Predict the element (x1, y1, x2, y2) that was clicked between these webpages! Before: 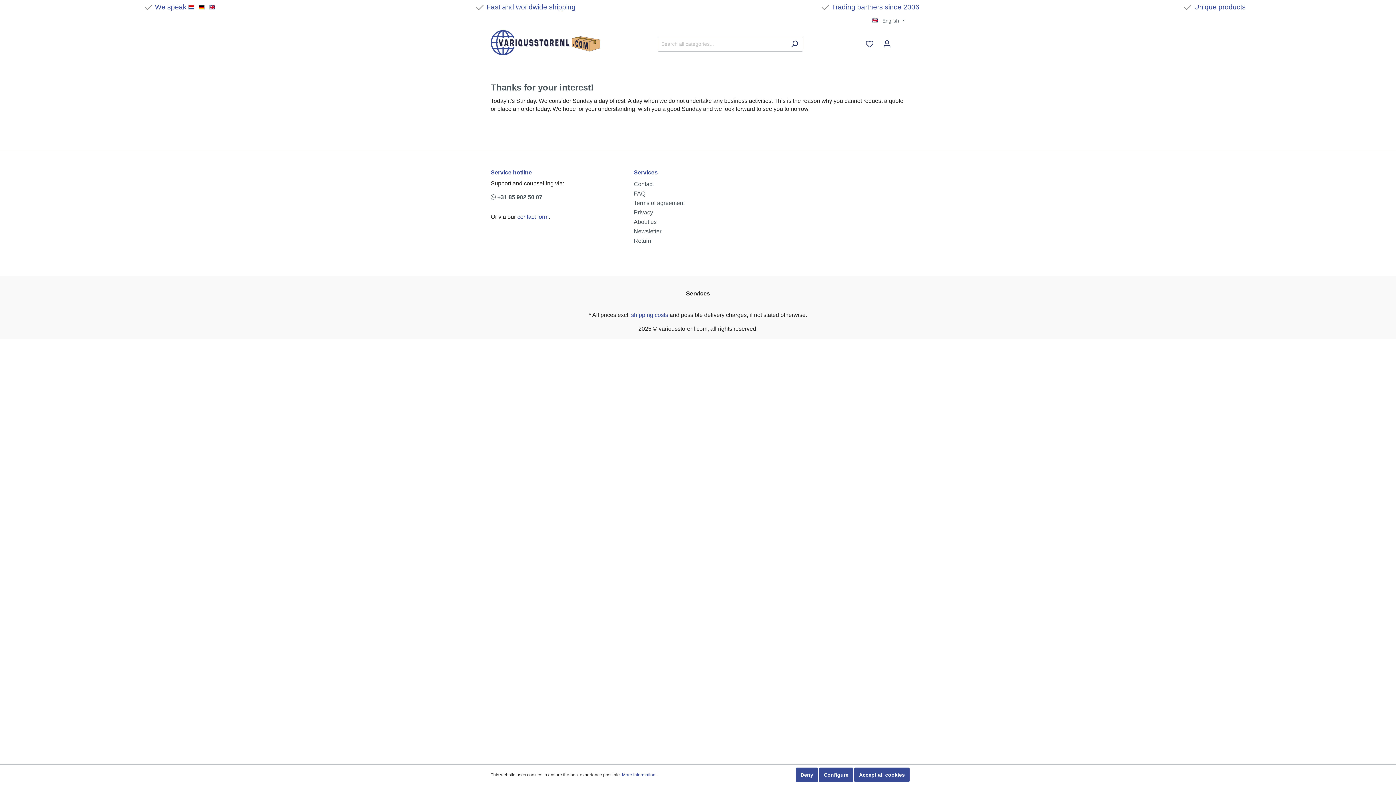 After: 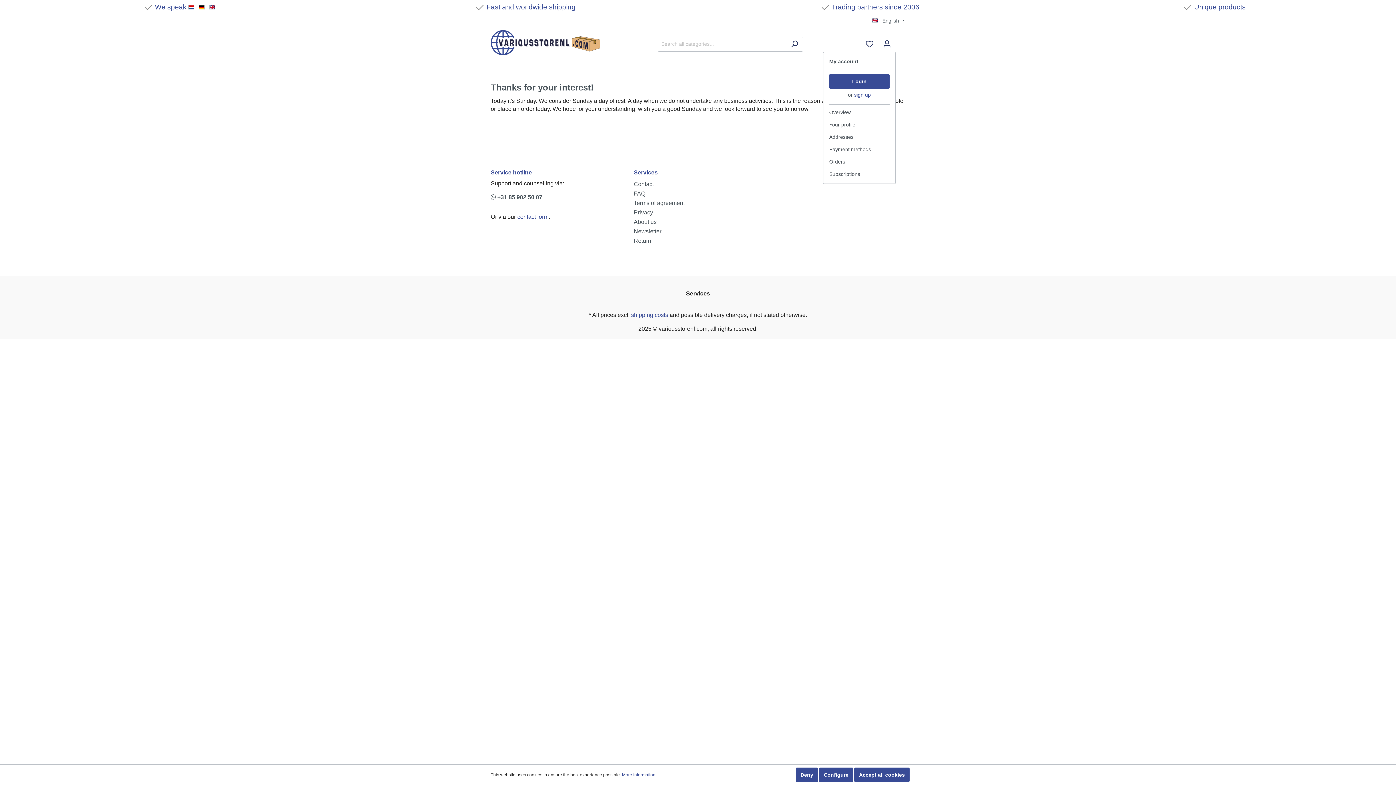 Action: label: My account bbox: (878, 36, 896, 51)